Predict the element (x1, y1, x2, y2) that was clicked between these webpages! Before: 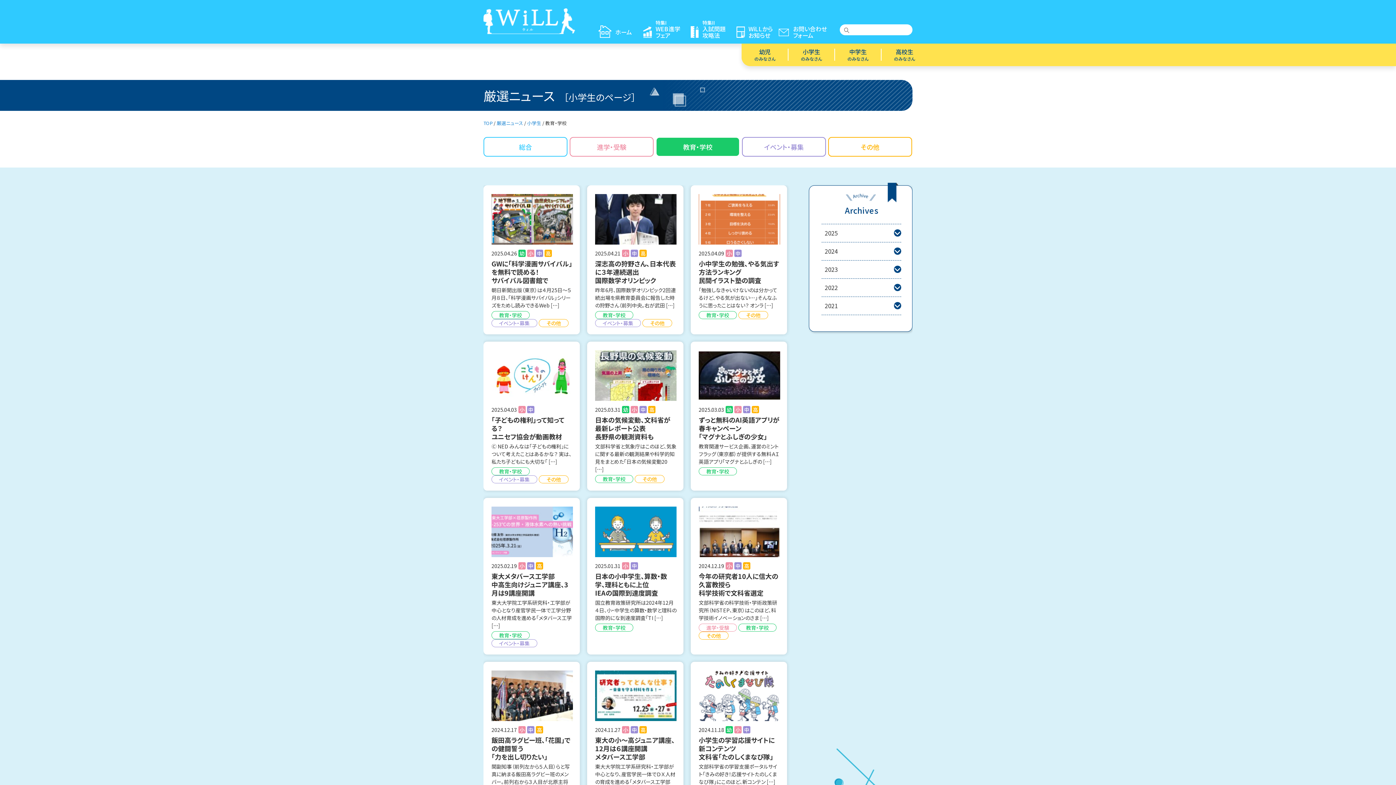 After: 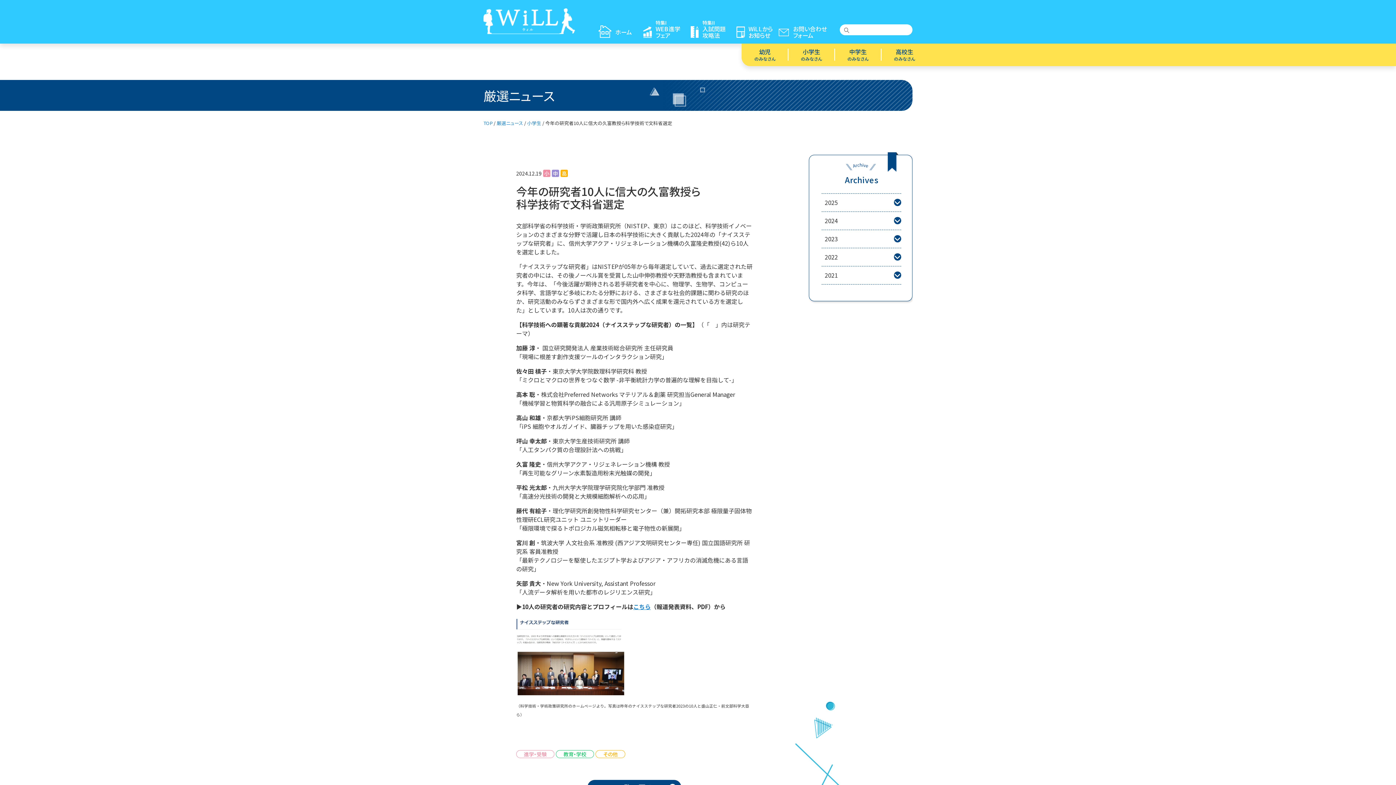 Action: label: 2024.12.19 小 中 高
今年の研究者10人に信大の久富教授ら
科学技術で文科省選定
文部科学省の科学技術・学術政策研究所（NISTEP、東京）はこのほど、科学技術イノベーションのさま […]
進学・受験 教育・学校 その他 bbox: (690, 498, 788, 647)